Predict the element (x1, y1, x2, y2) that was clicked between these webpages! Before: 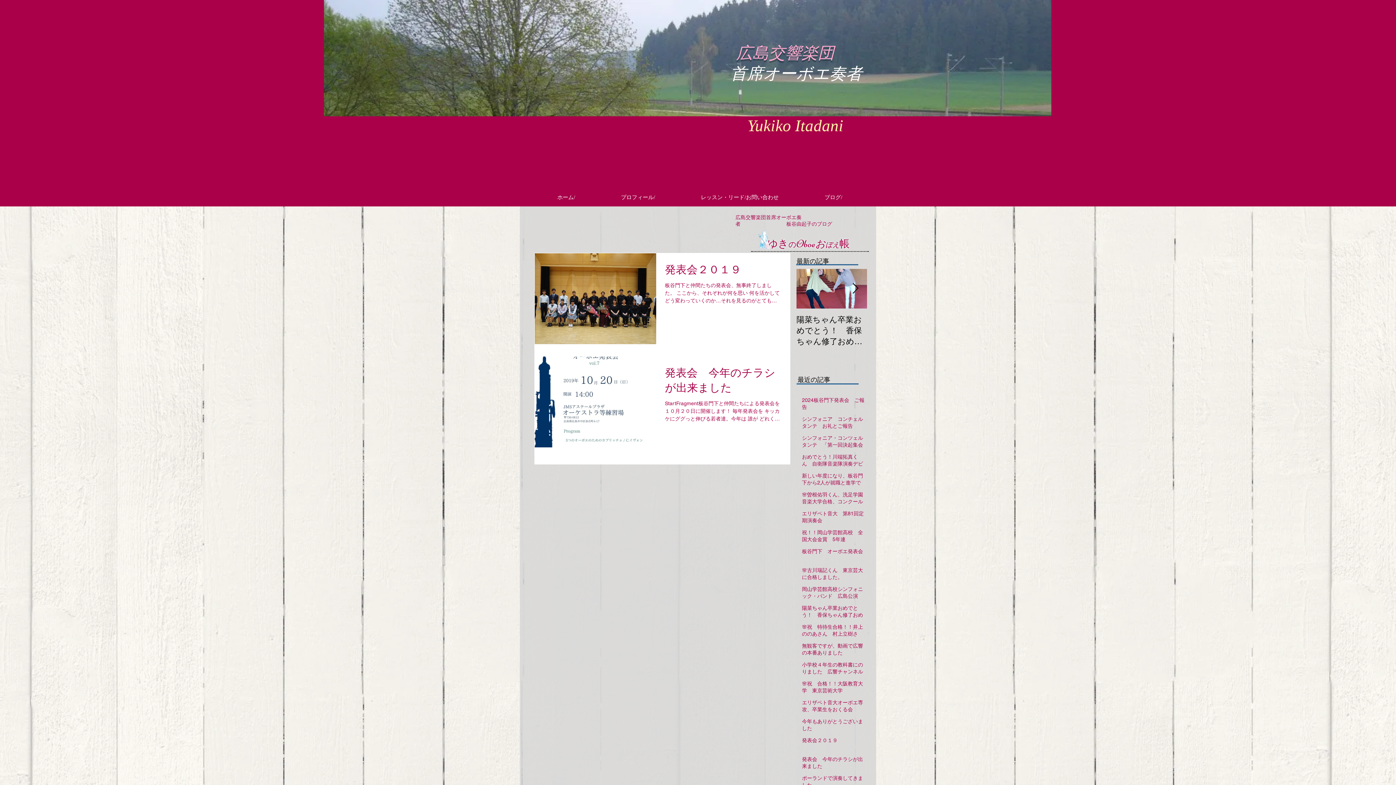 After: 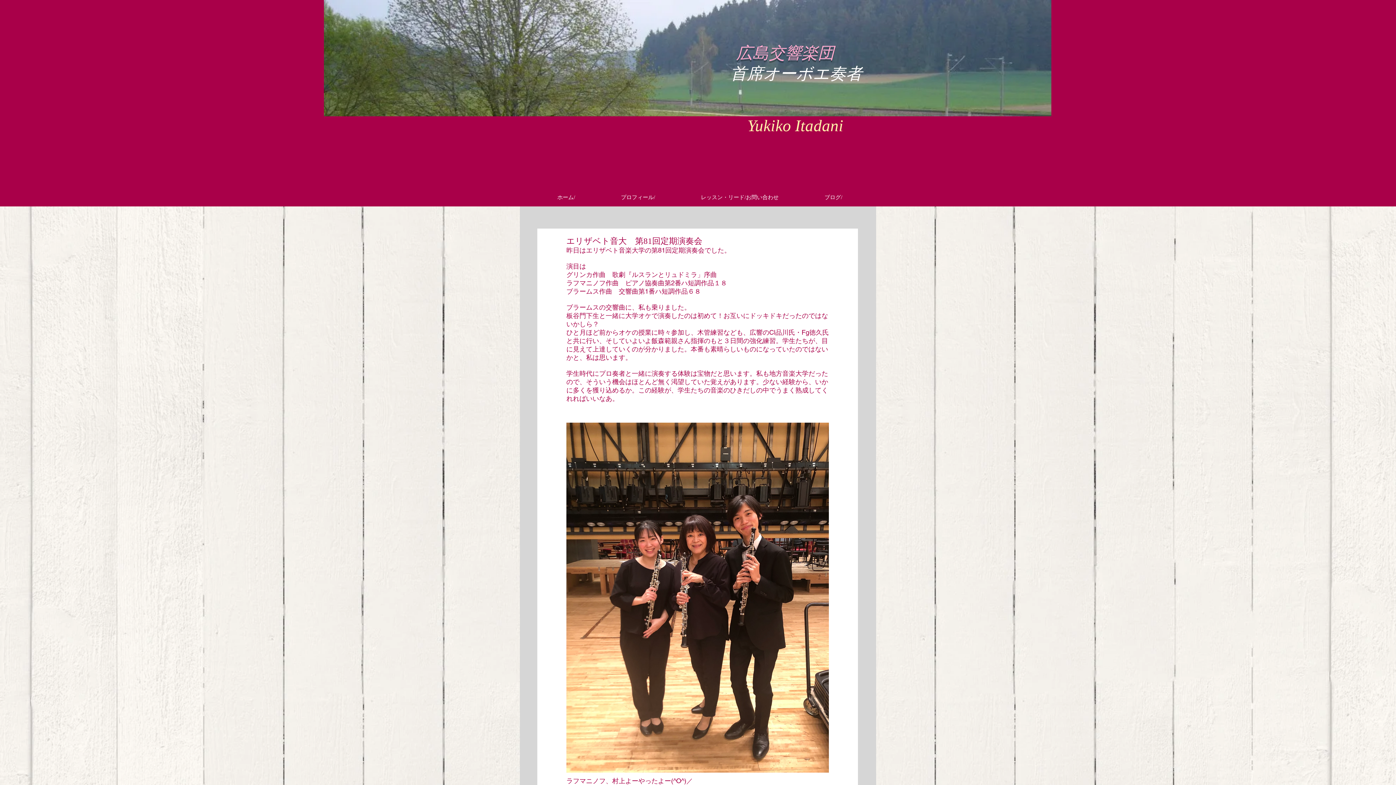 Action: label: エリザベト音大　第81回定期演奏会 bbox: (802, 510, 865, 527)